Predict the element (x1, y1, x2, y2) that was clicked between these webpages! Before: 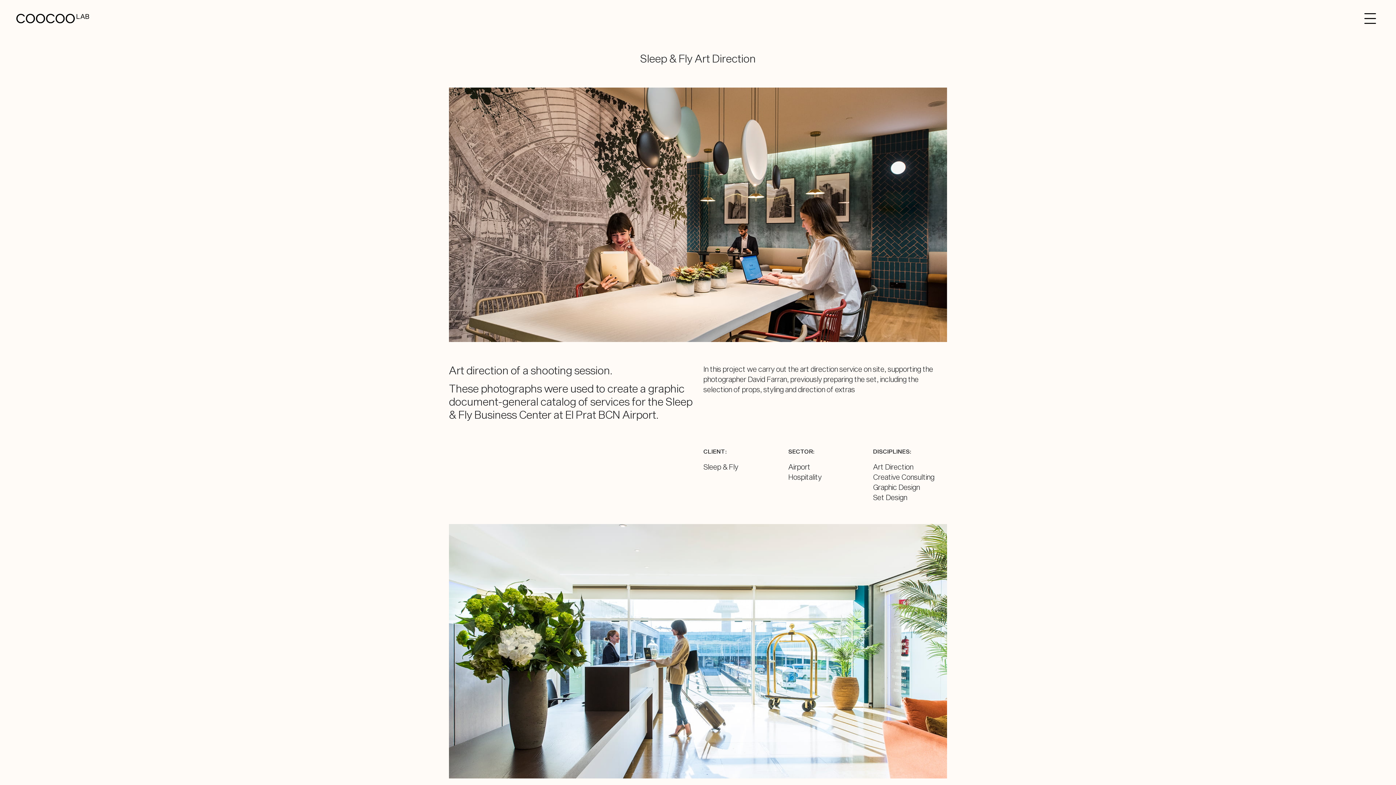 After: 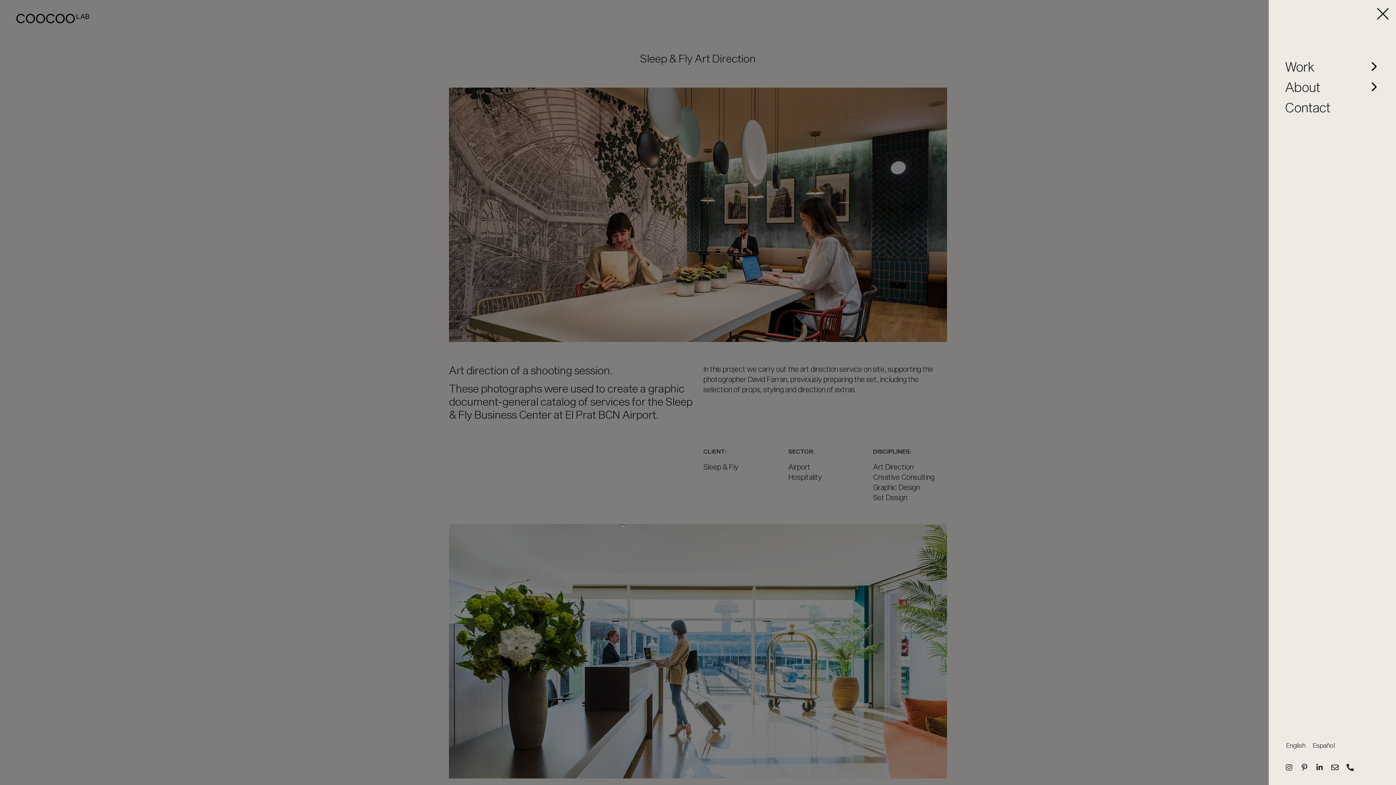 Action: label: Open/Close Menu bbox: (1359, 7, 1389, 29)